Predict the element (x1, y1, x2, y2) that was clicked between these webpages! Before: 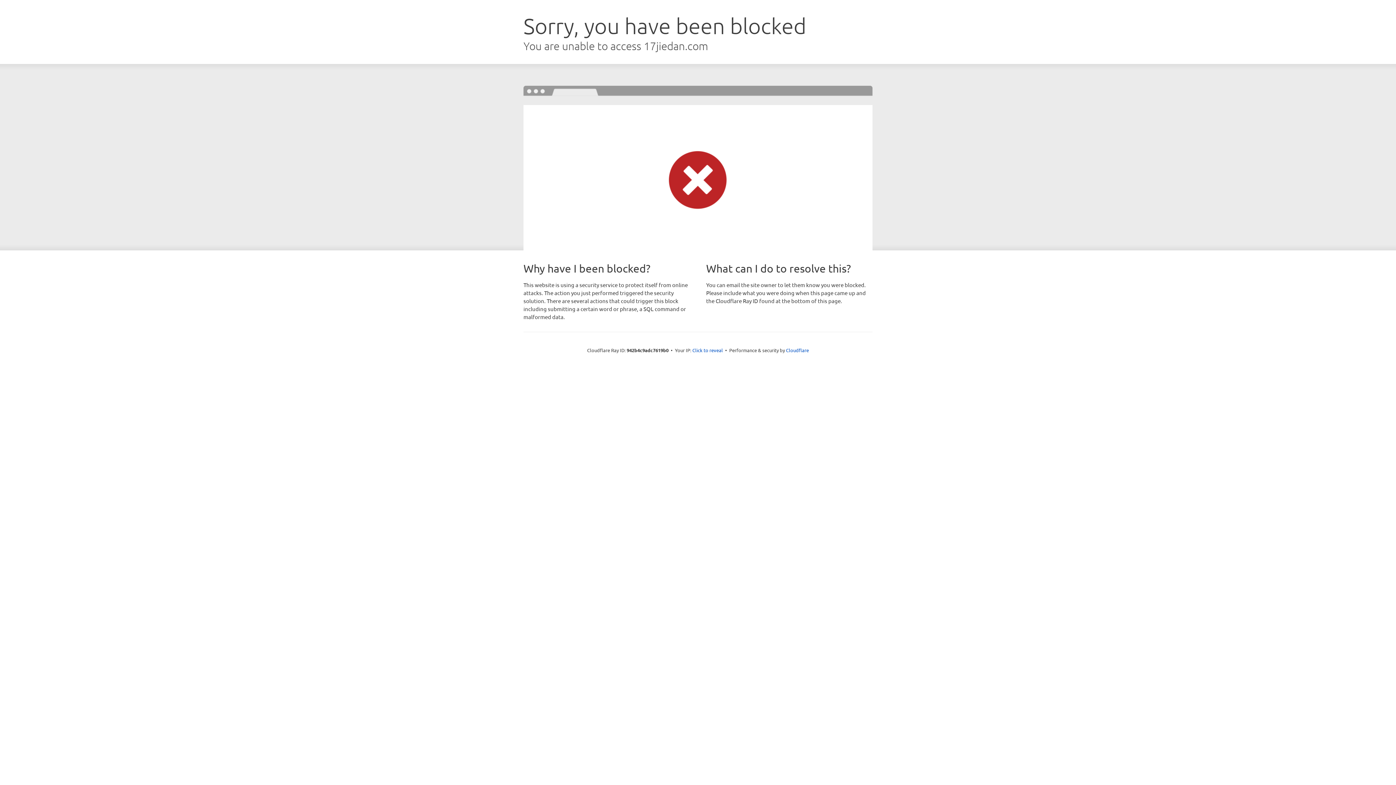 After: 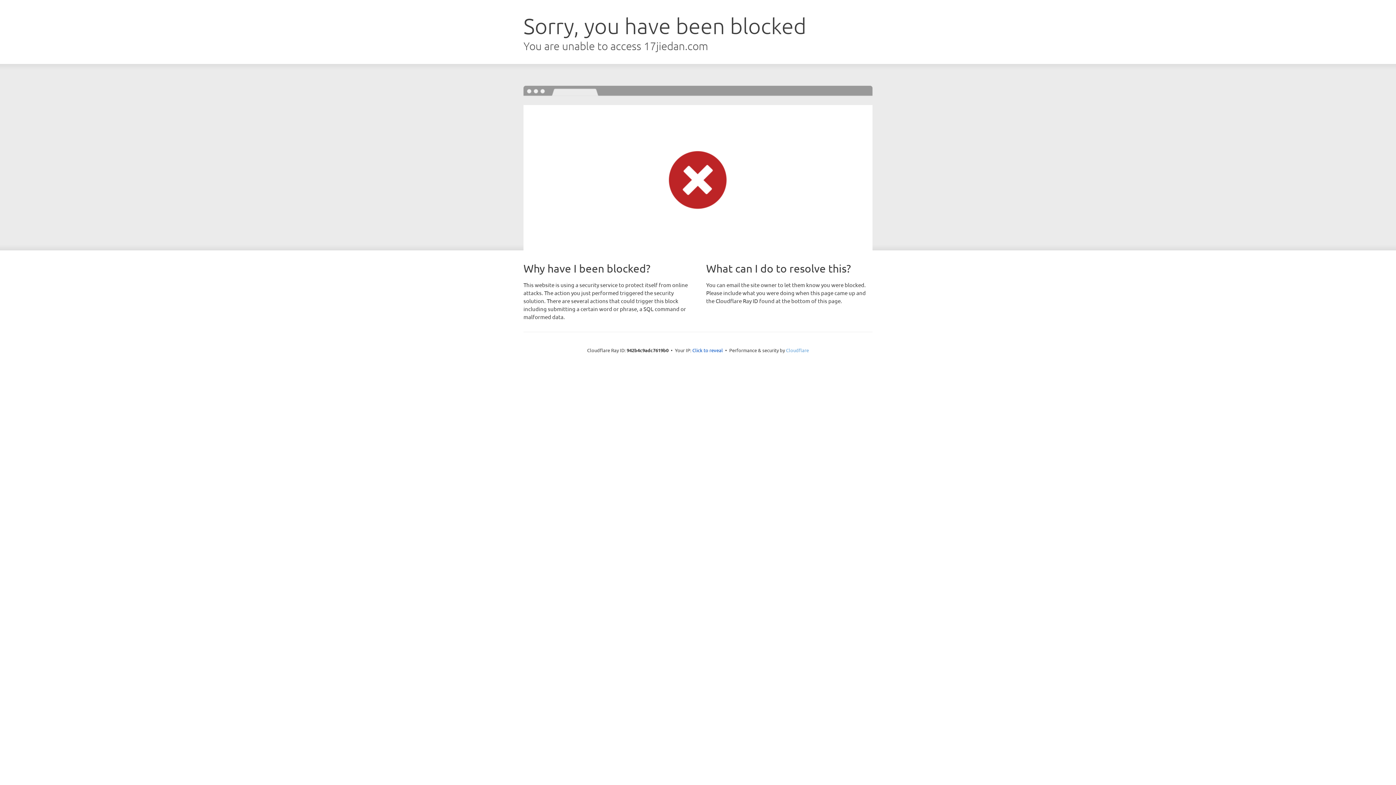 Action: label: Cloudflare bbox: (786, 347, 809, 353)